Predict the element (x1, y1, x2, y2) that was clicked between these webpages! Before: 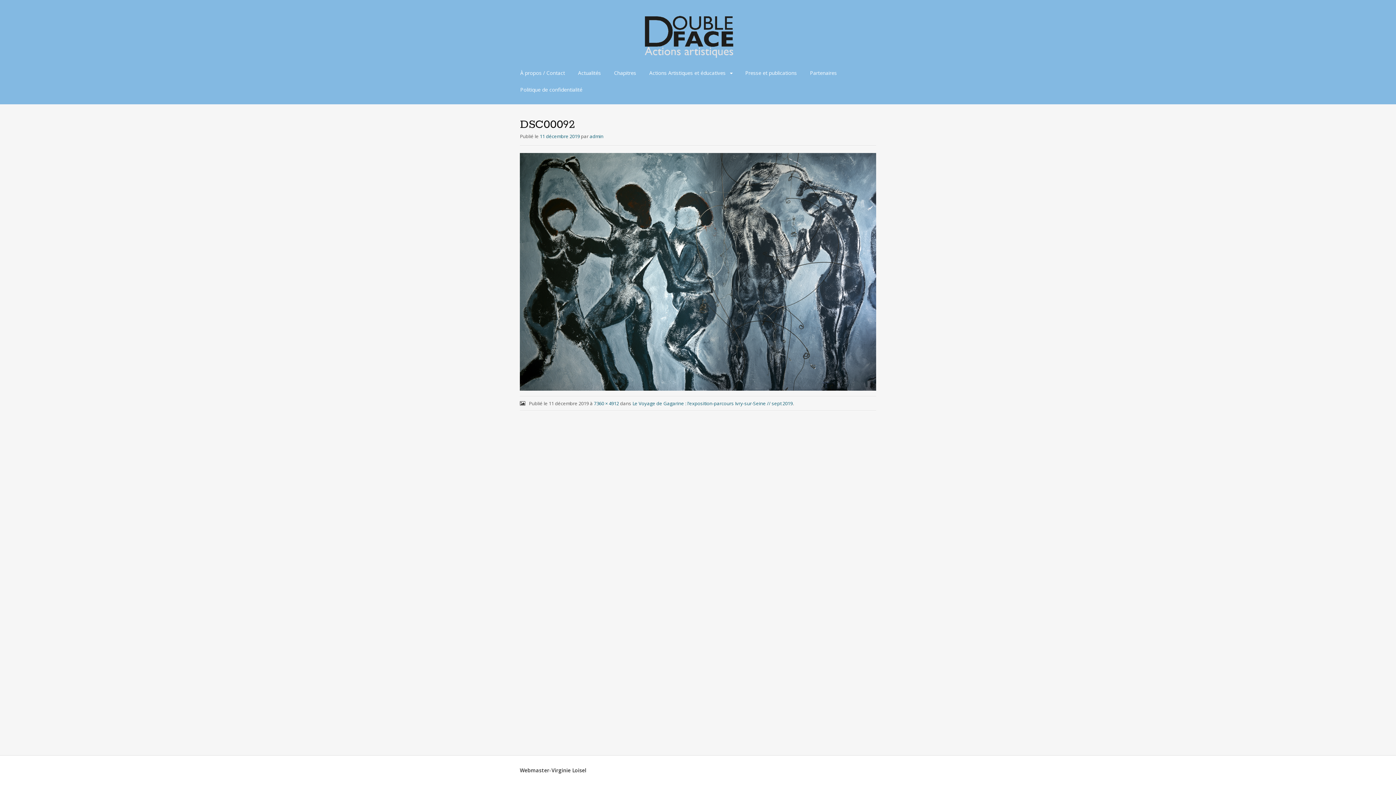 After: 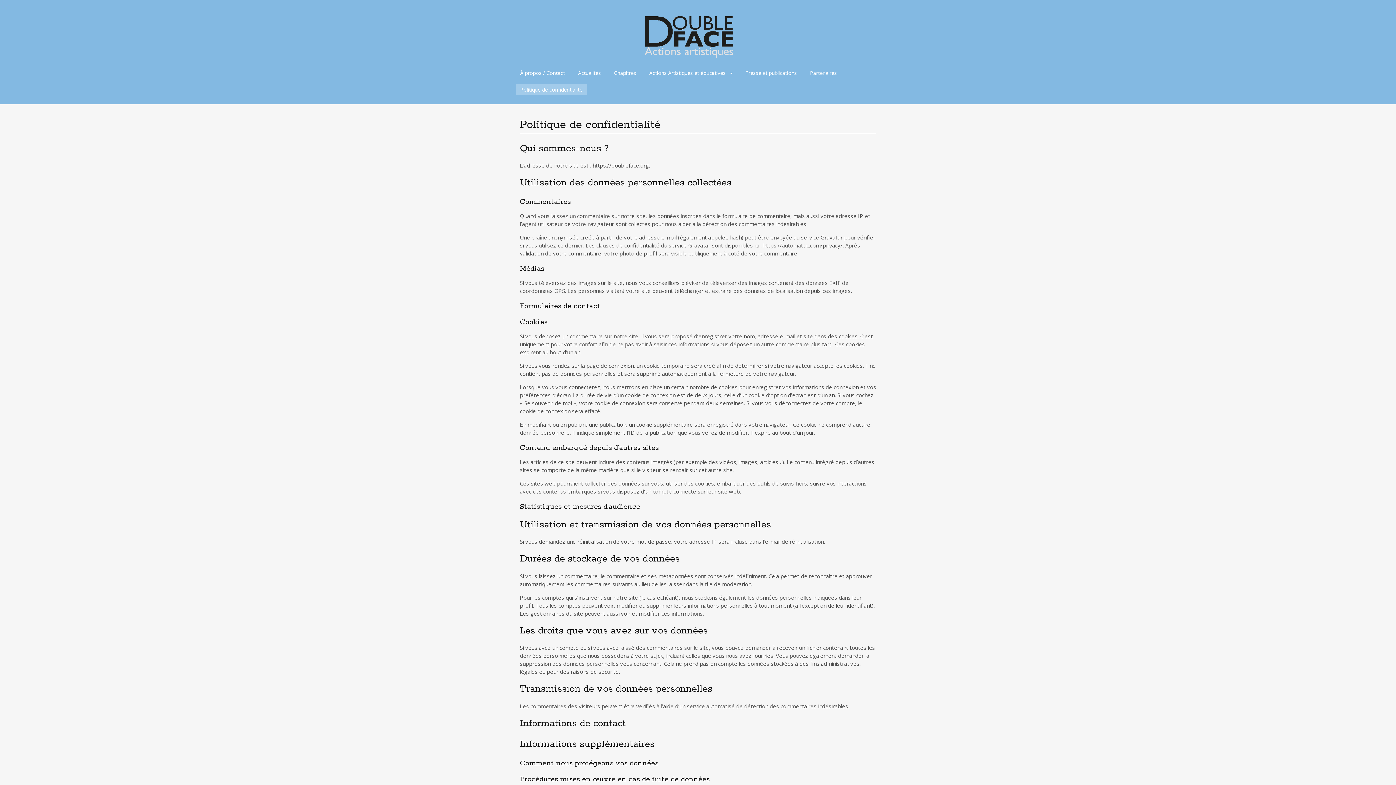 Action: bbox: (516, 83, 586, 95) label: Politique de confidentialité